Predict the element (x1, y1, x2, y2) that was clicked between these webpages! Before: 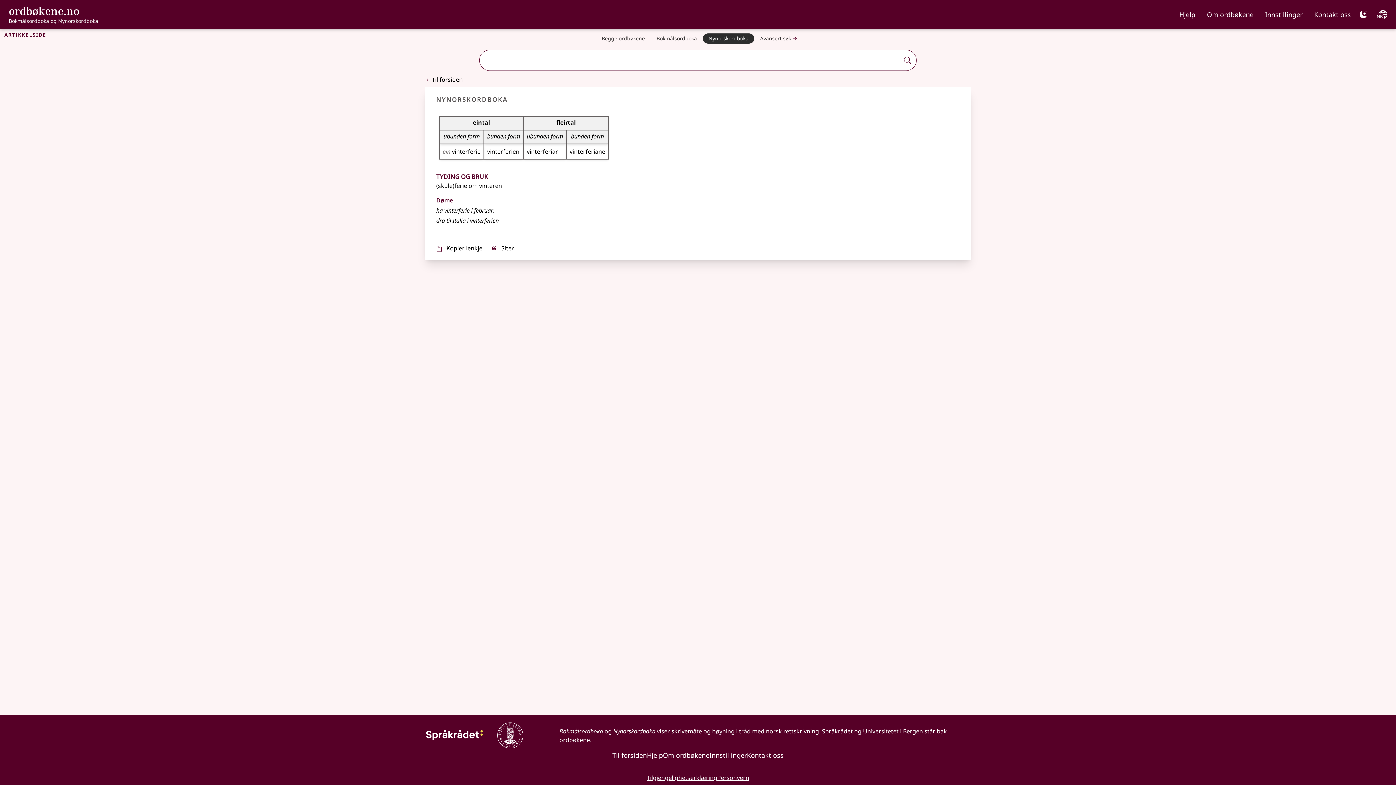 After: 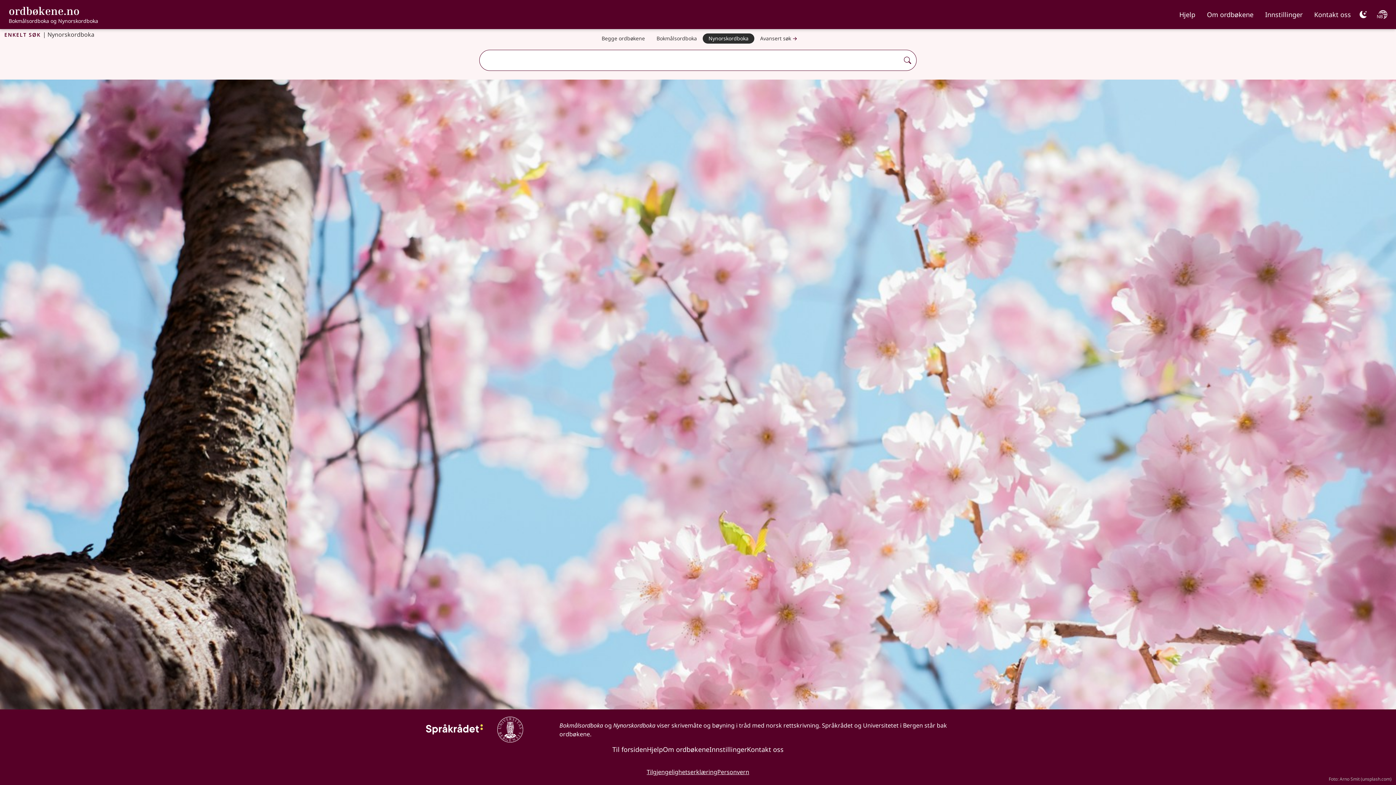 Action: label: Nynorskordboka bbox: (702, 33, 754, 43)